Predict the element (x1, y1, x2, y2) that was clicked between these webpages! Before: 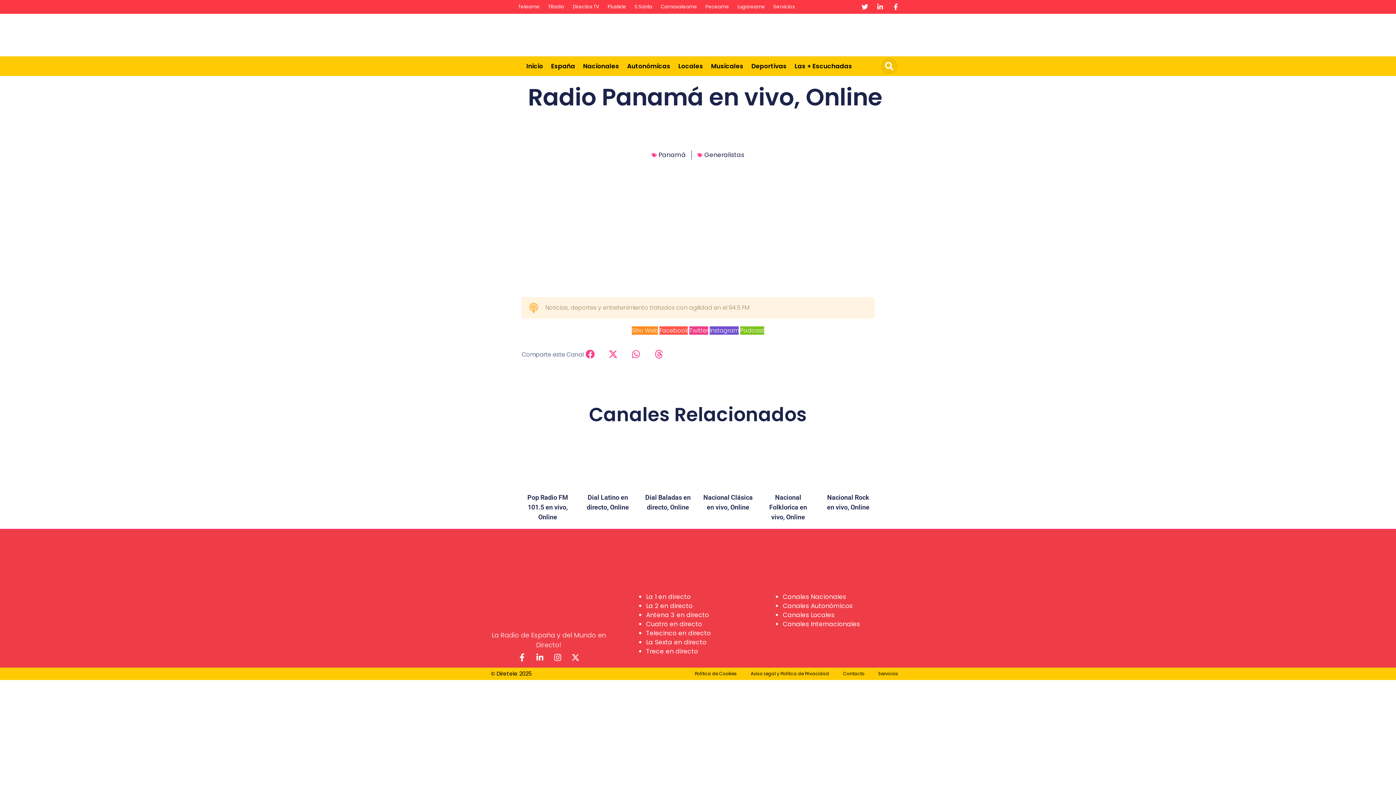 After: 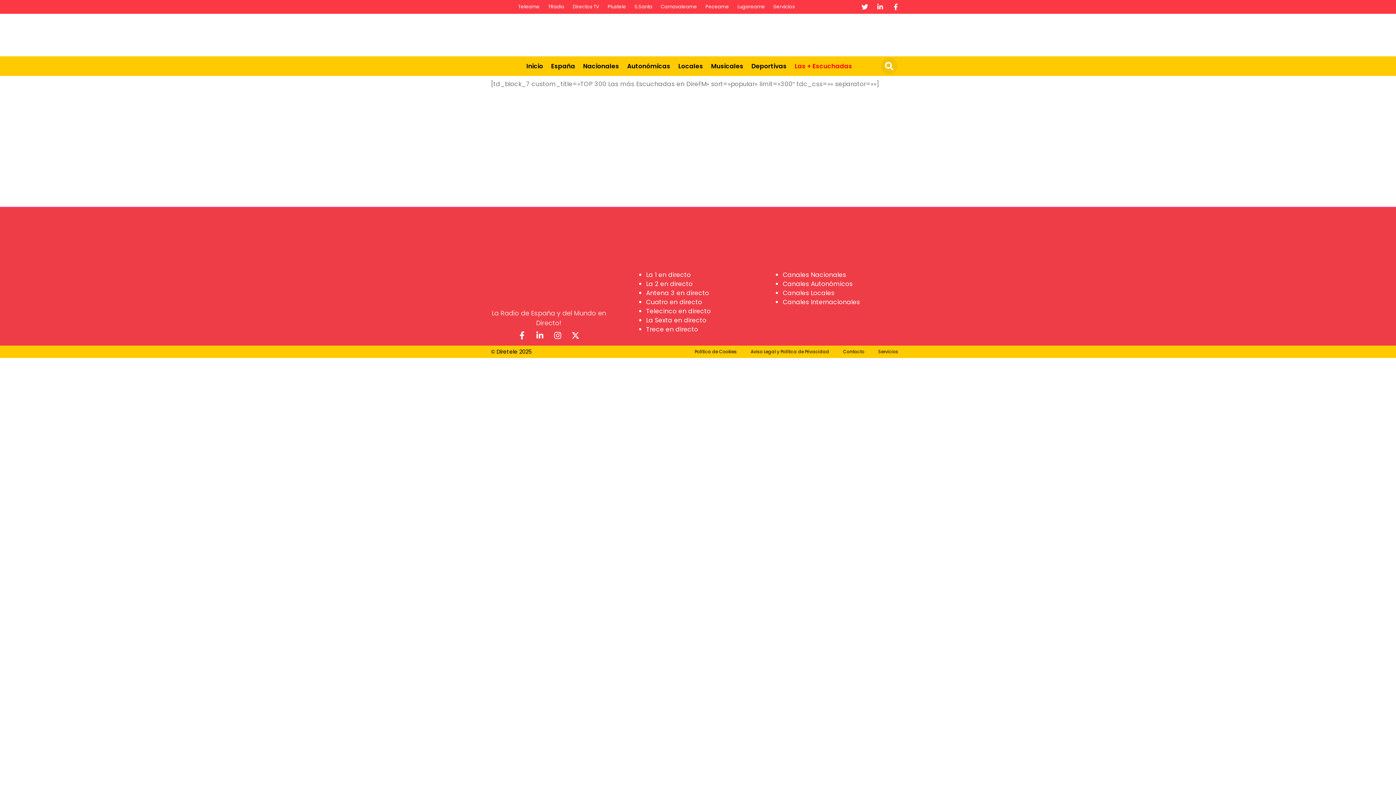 Action: bbox: (790, 61, 856, 71) label: Las + Escuchadas